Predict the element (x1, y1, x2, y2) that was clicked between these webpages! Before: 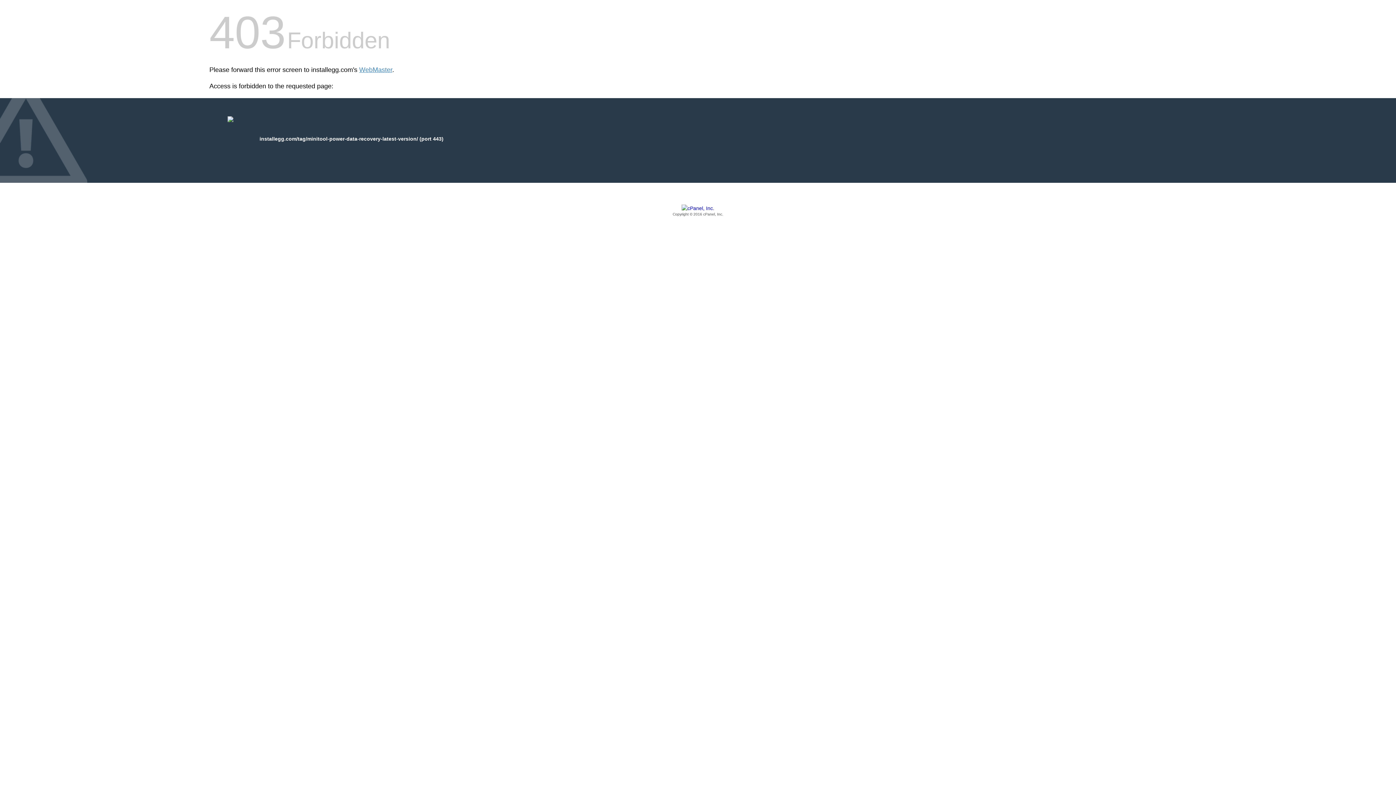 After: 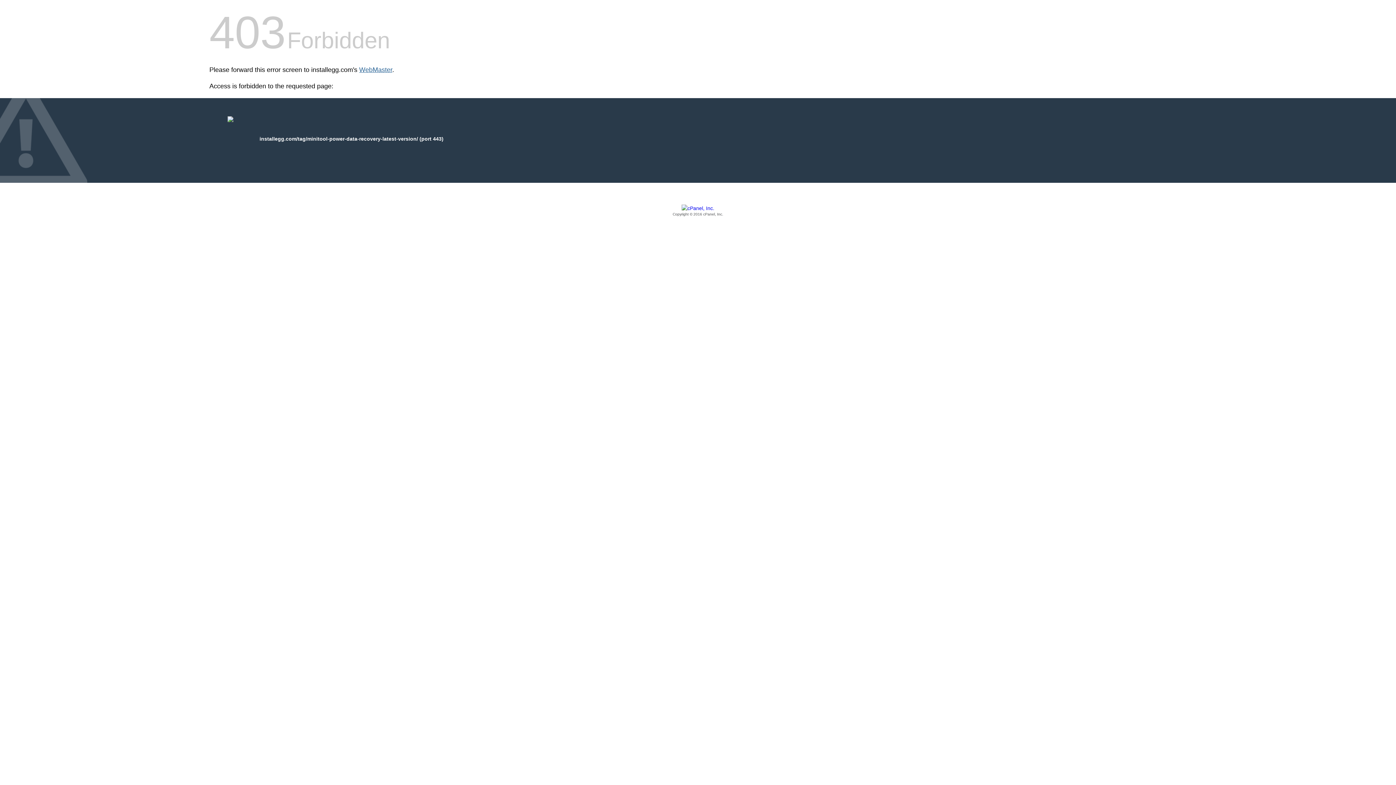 Action: label: WebMaster bbox: (359, 66, 392, 73)